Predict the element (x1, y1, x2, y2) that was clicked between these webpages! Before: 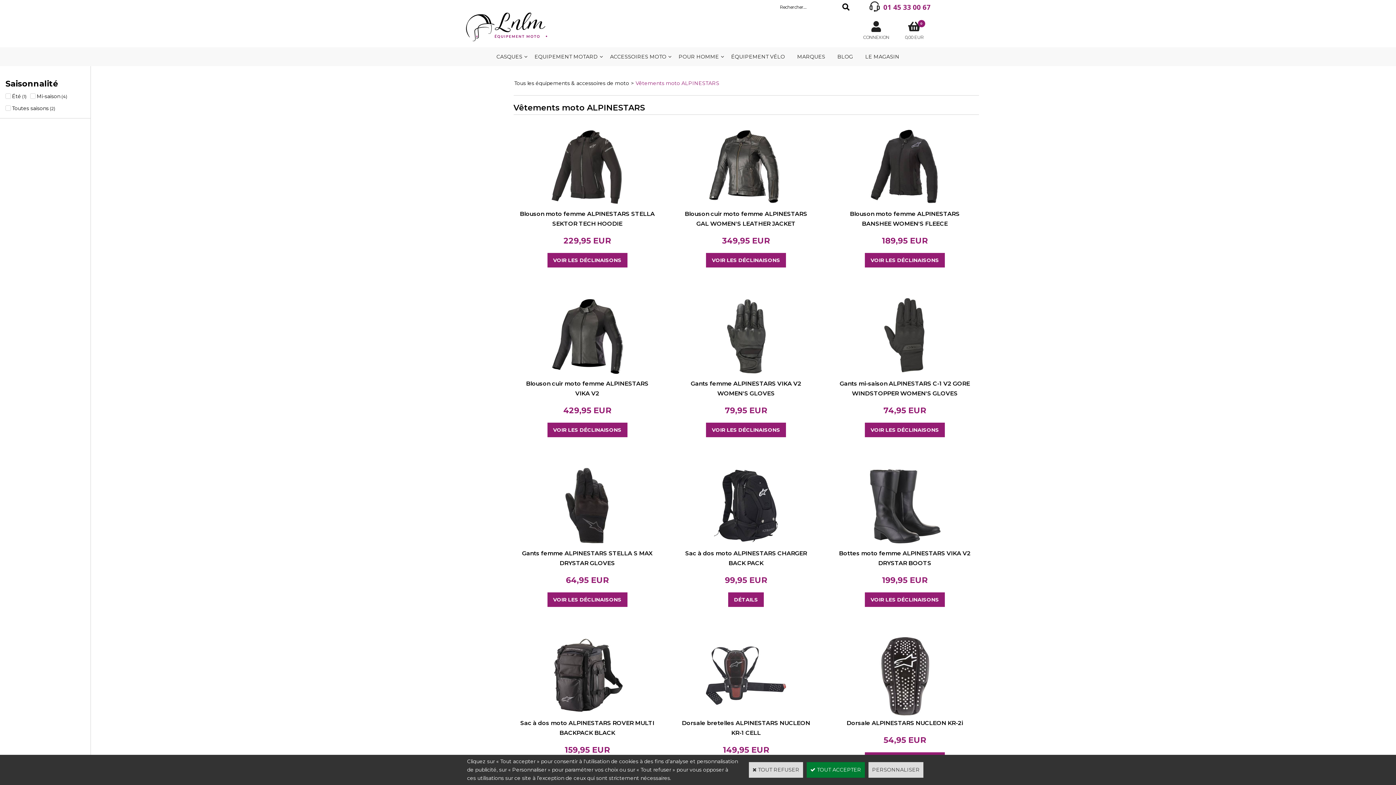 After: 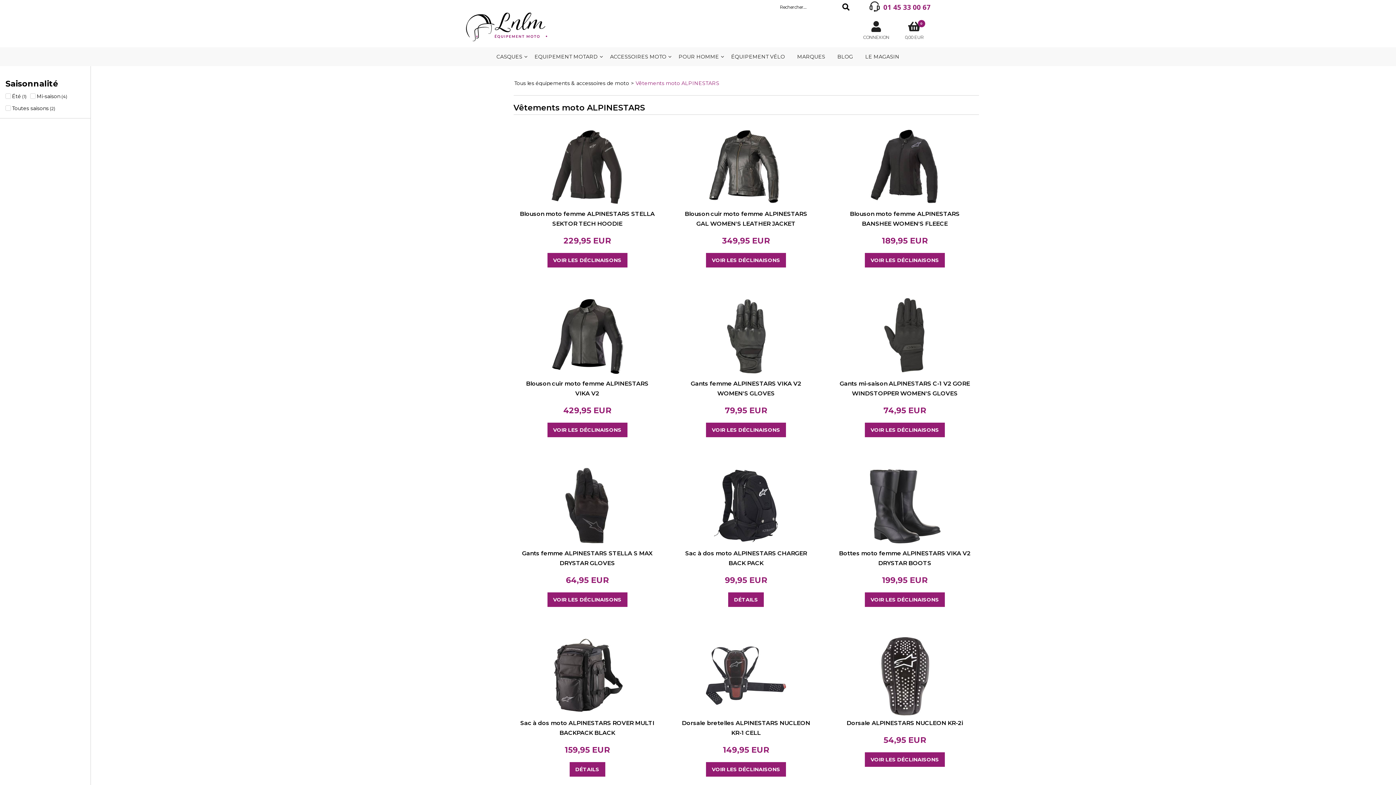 Action: label:  TOUT ACCEPTER bbox: (806, 762, 865, 778)